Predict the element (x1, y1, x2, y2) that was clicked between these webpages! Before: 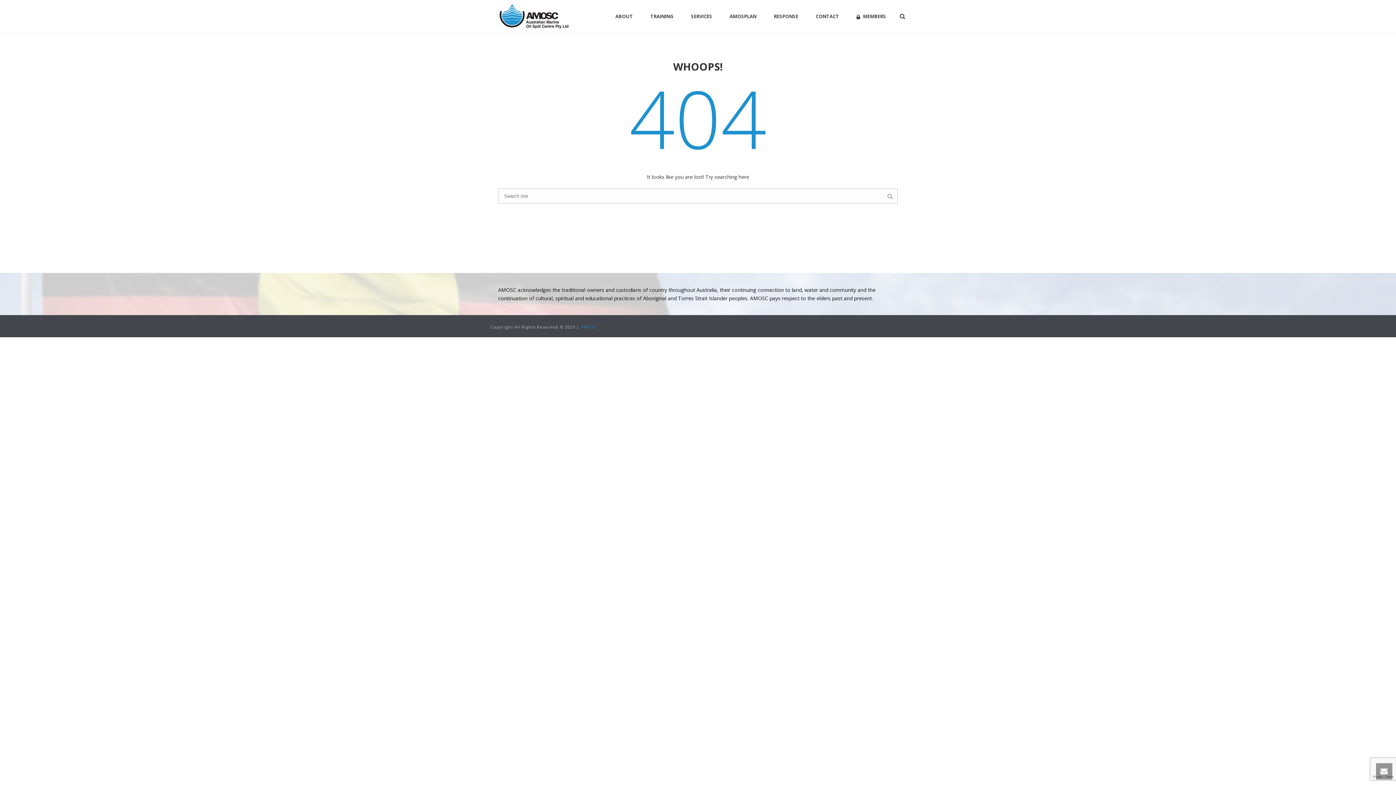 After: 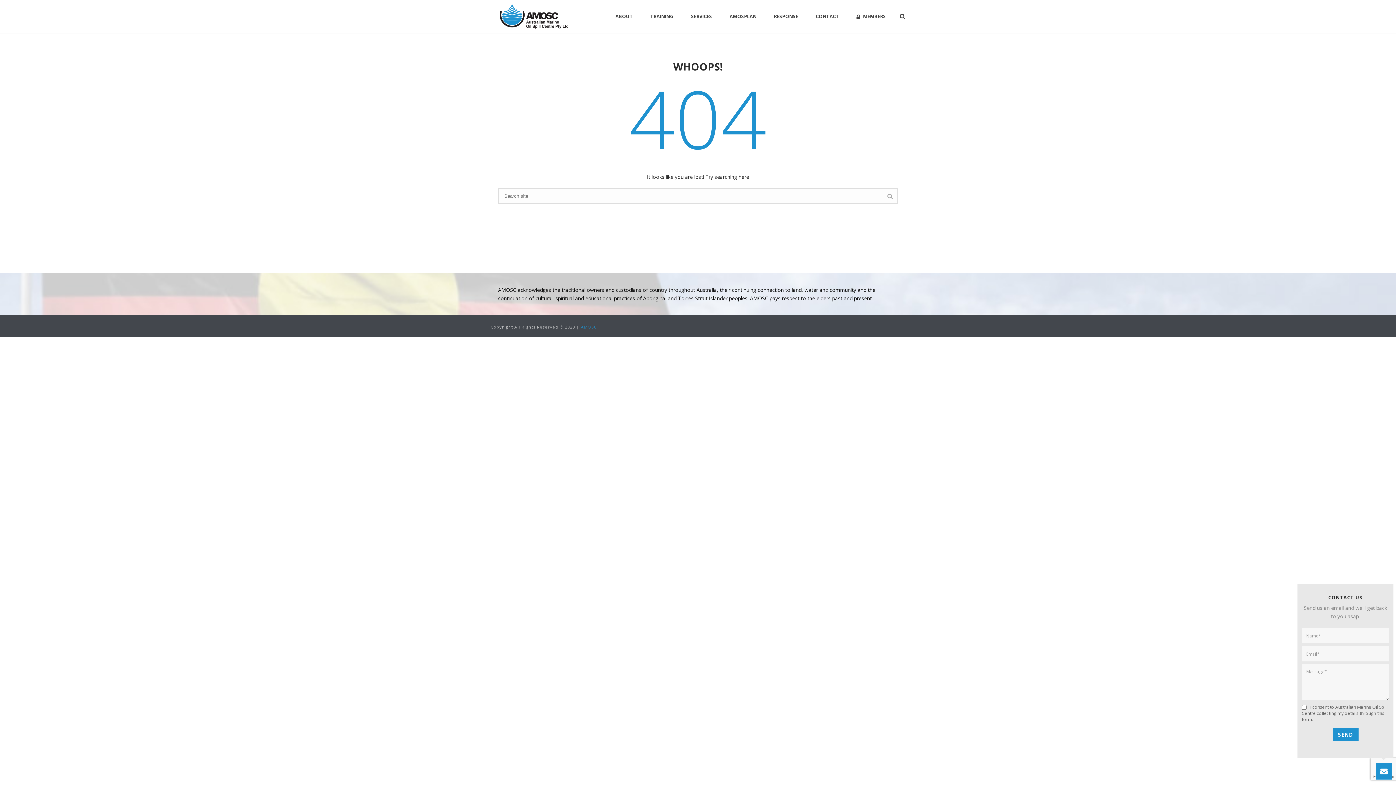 Action: bbox: (1376, 763, 1392, 780)